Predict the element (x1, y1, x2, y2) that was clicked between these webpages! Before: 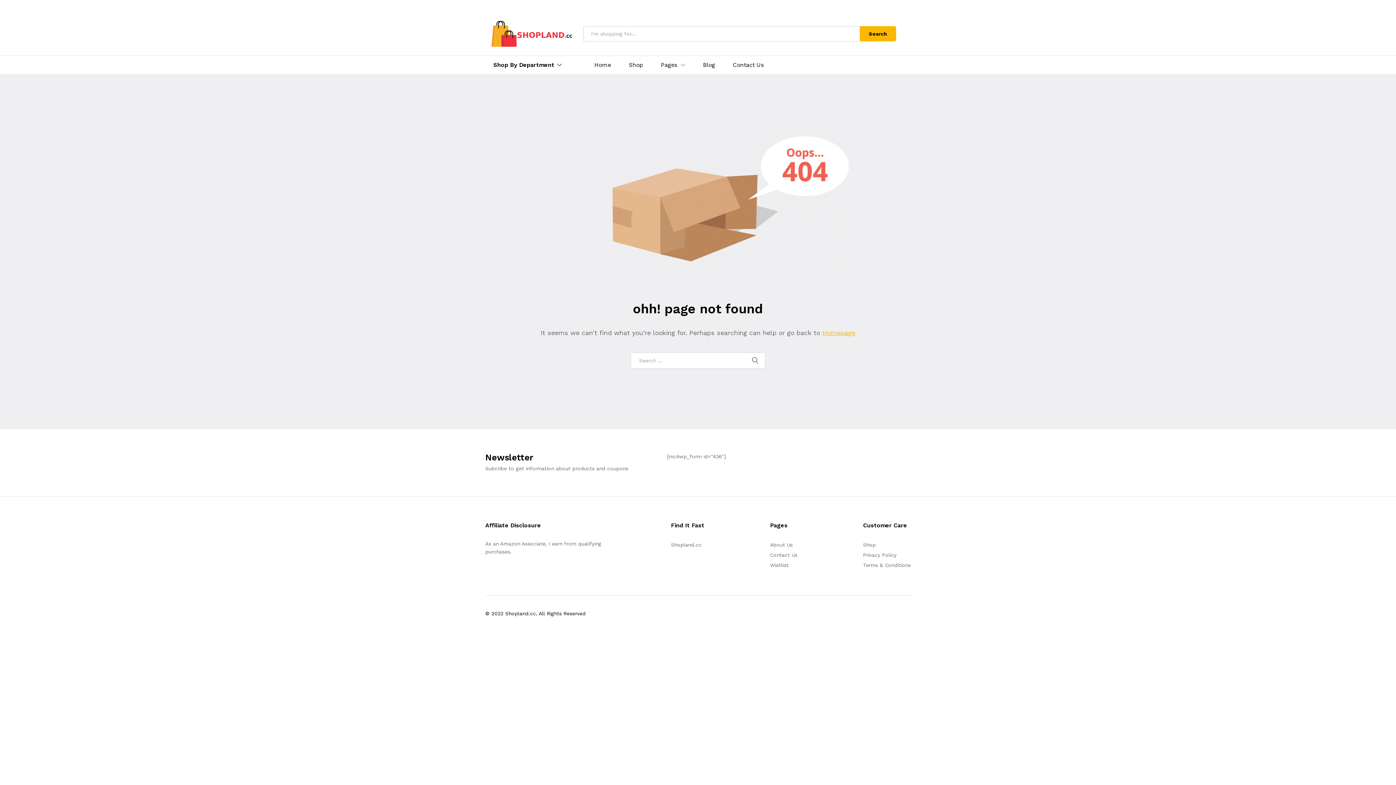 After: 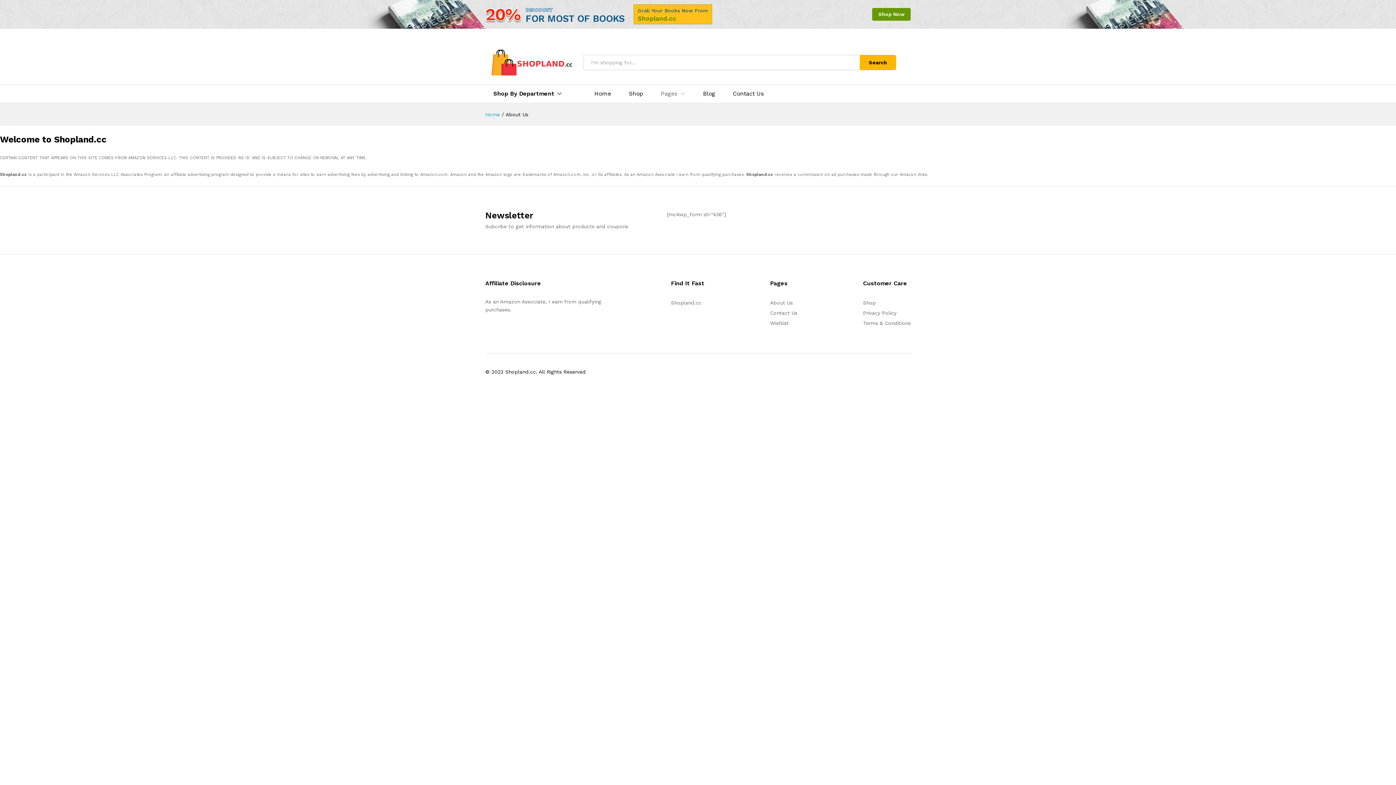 Action: bbox: (770, 542, 792, 547) label: About Us